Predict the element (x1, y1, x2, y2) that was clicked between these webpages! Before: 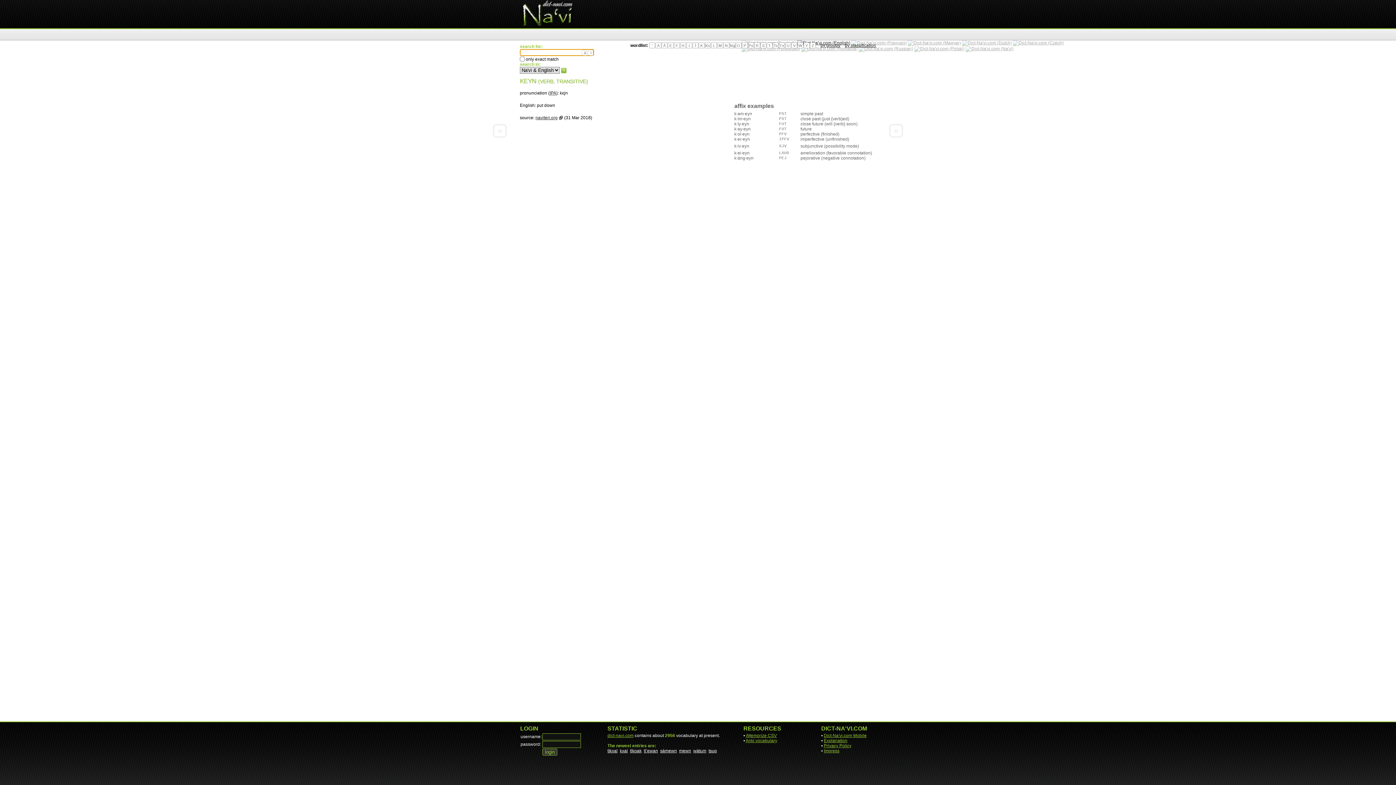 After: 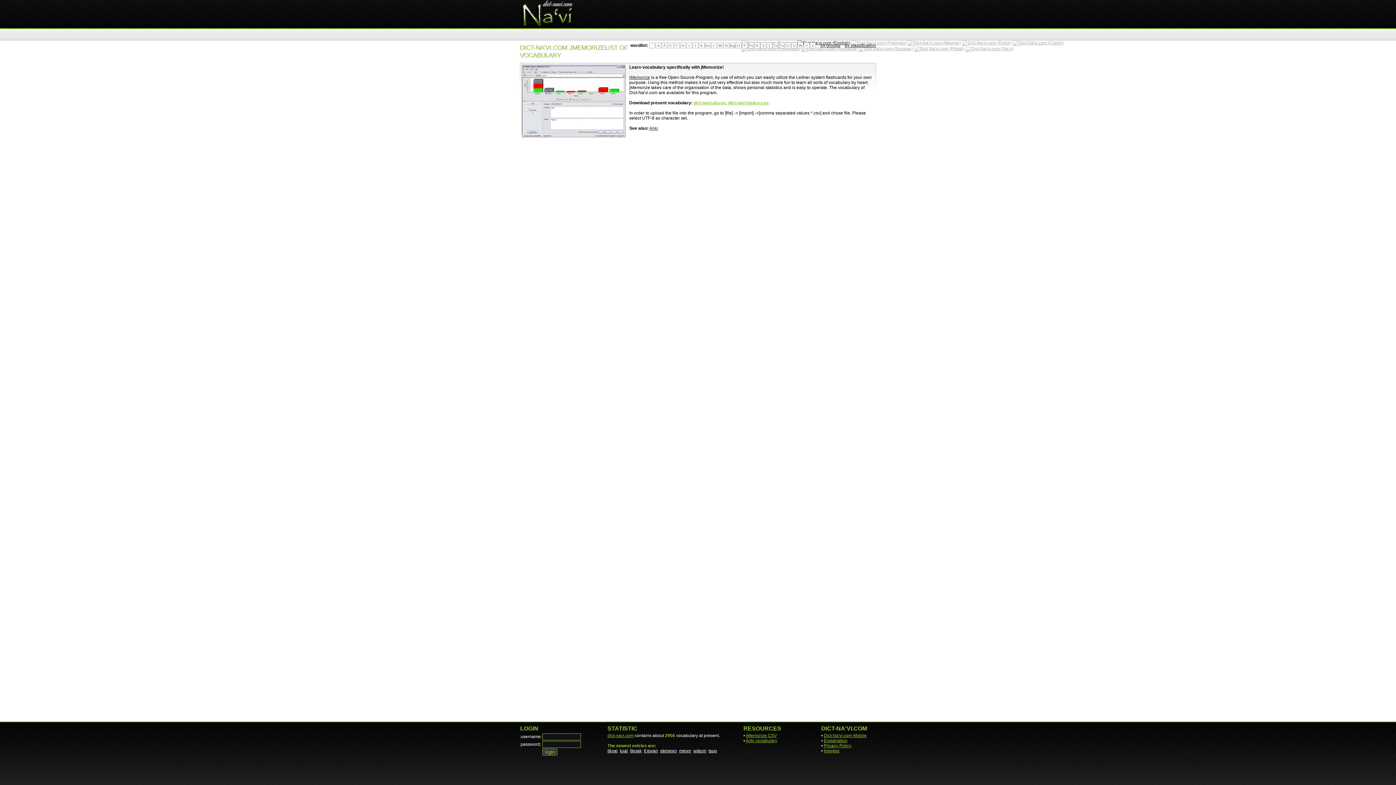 Action: label: jMemorize CSV bbox: (746, 733, 777, 738)